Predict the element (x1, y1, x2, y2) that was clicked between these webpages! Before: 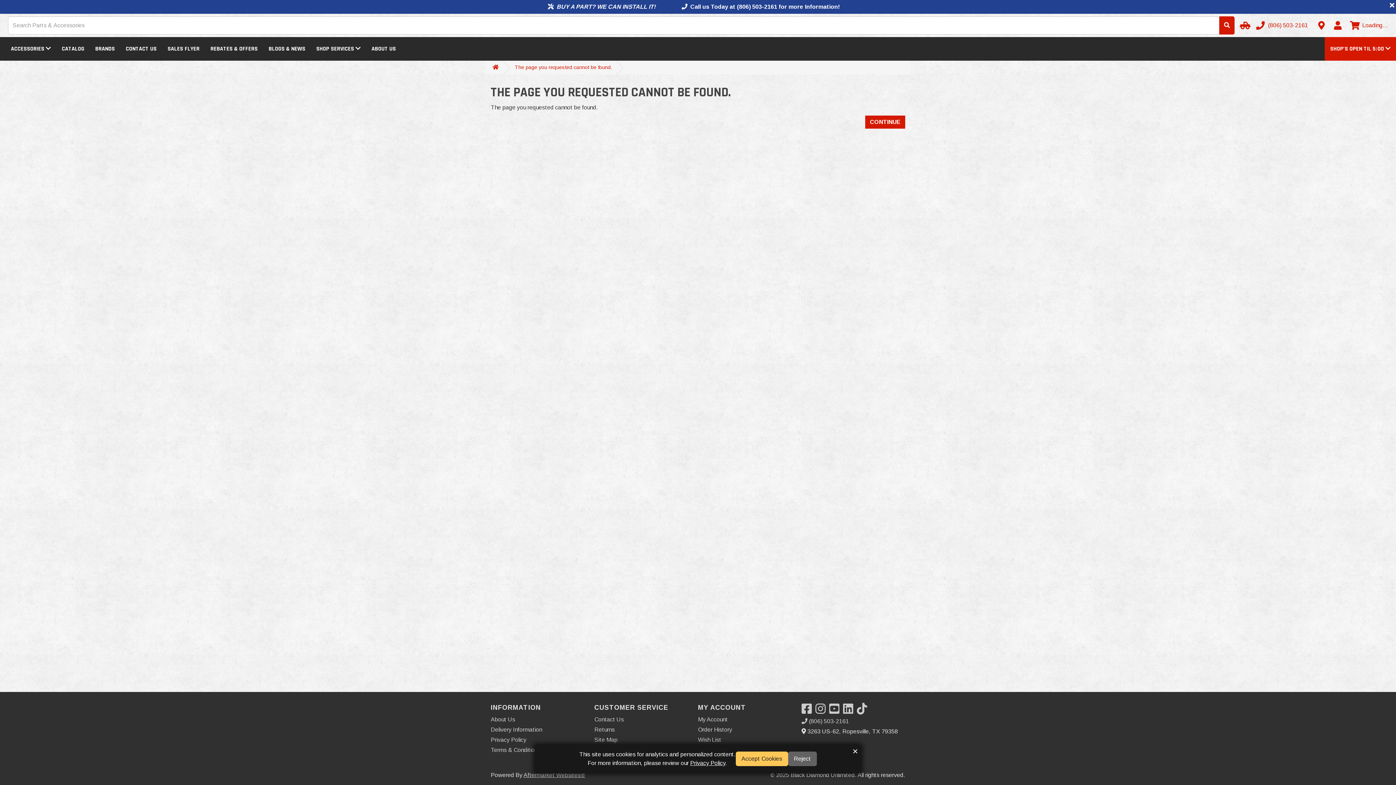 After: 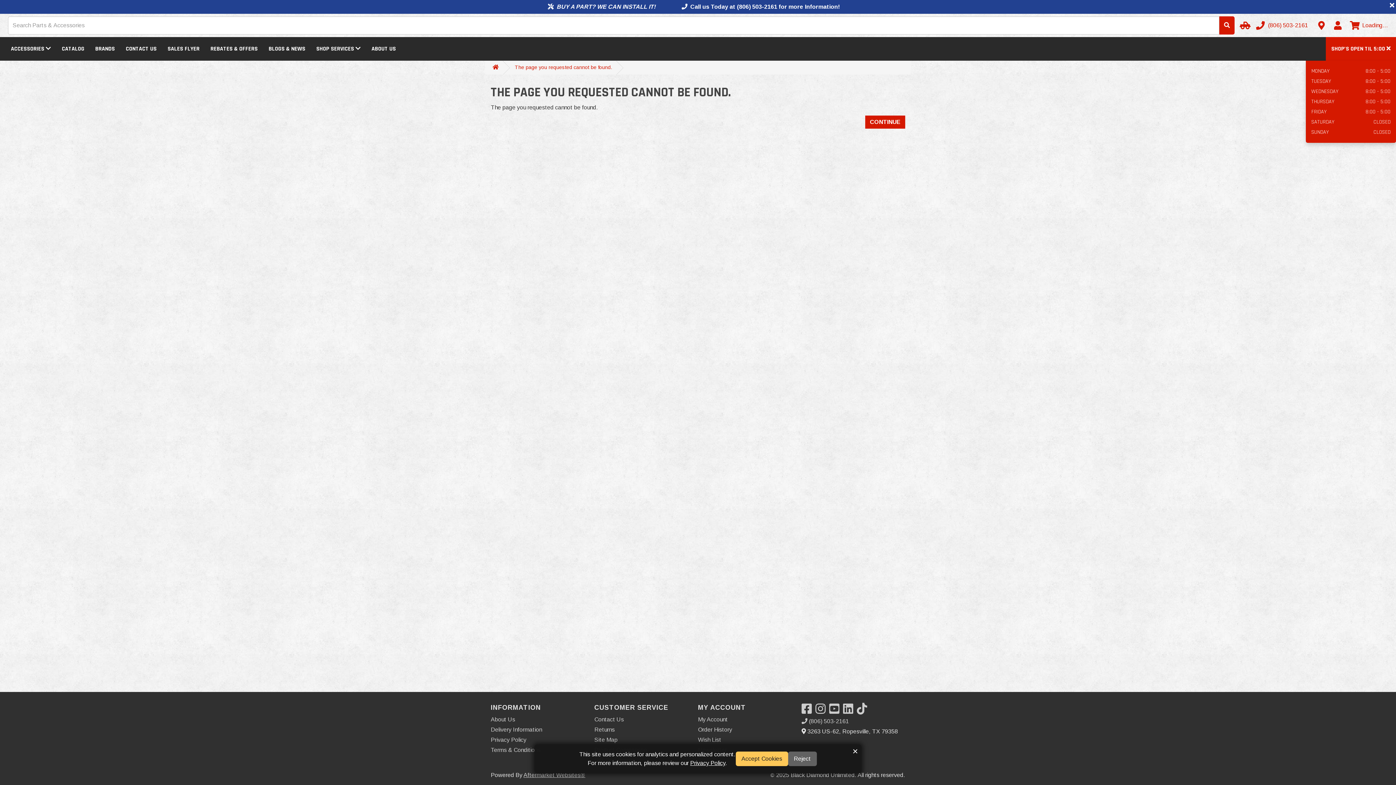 Action: label: SHOP’S OPEN TIL 5:00  bbox: (1325, 37, 1396, 60)